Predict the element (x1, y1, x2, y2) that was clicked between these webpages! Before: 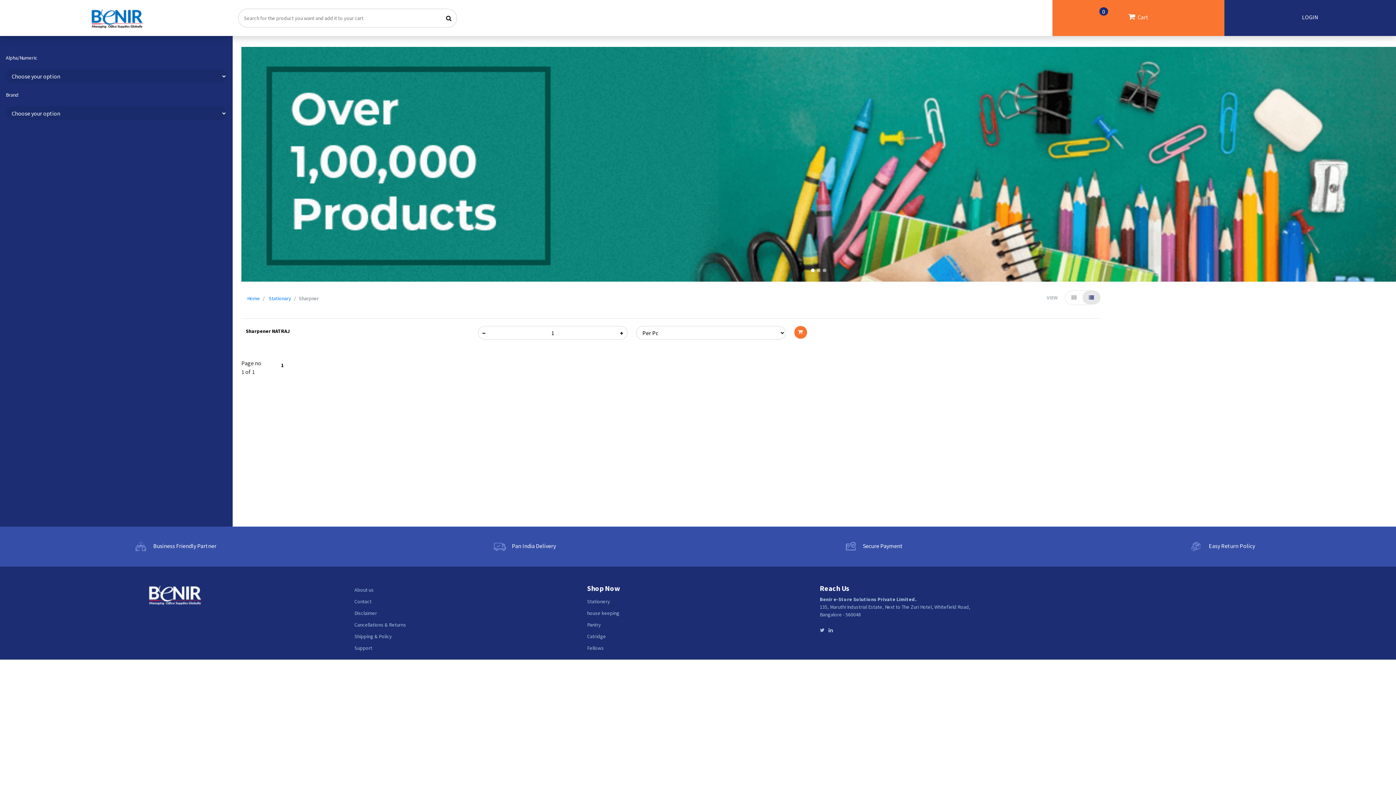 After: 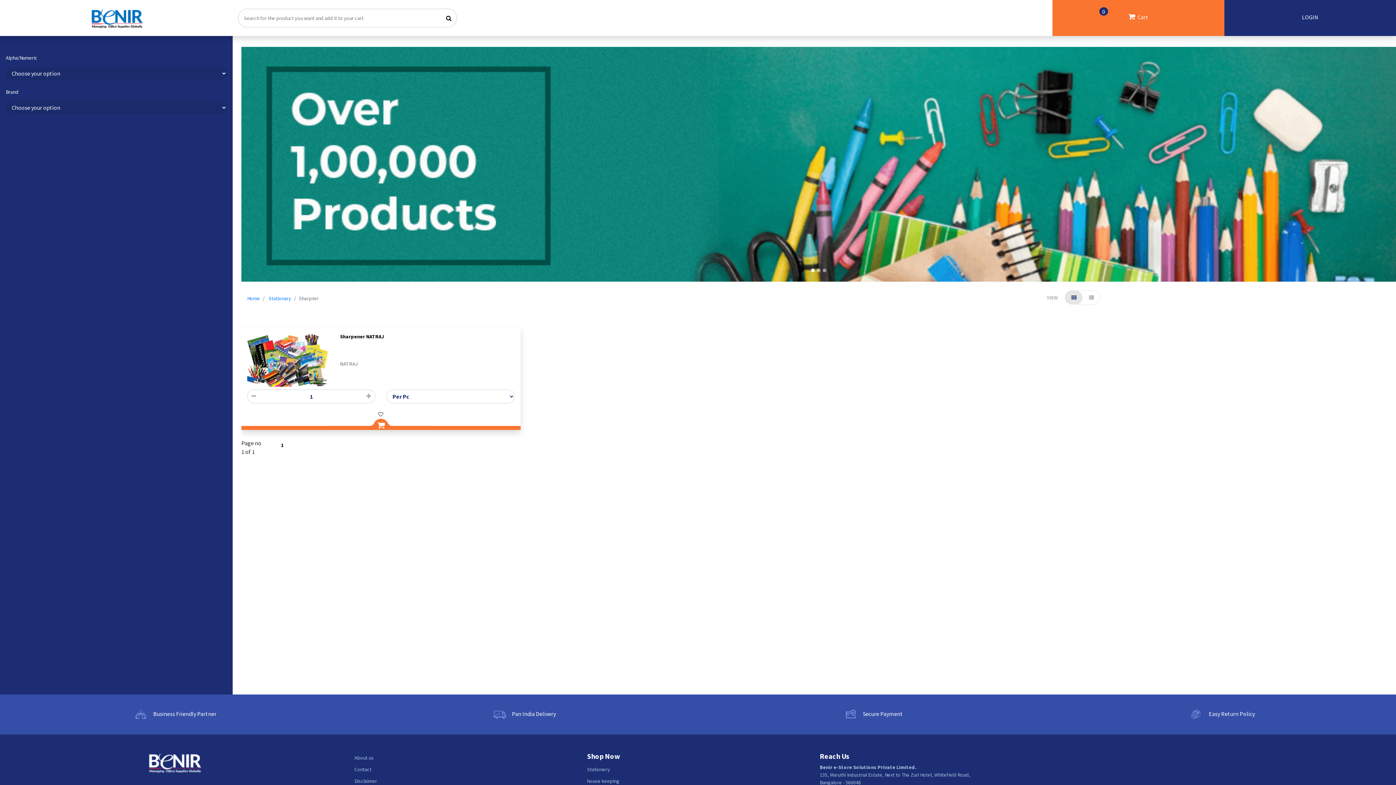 Action: bbox: (1065, 290, 1082, 305)